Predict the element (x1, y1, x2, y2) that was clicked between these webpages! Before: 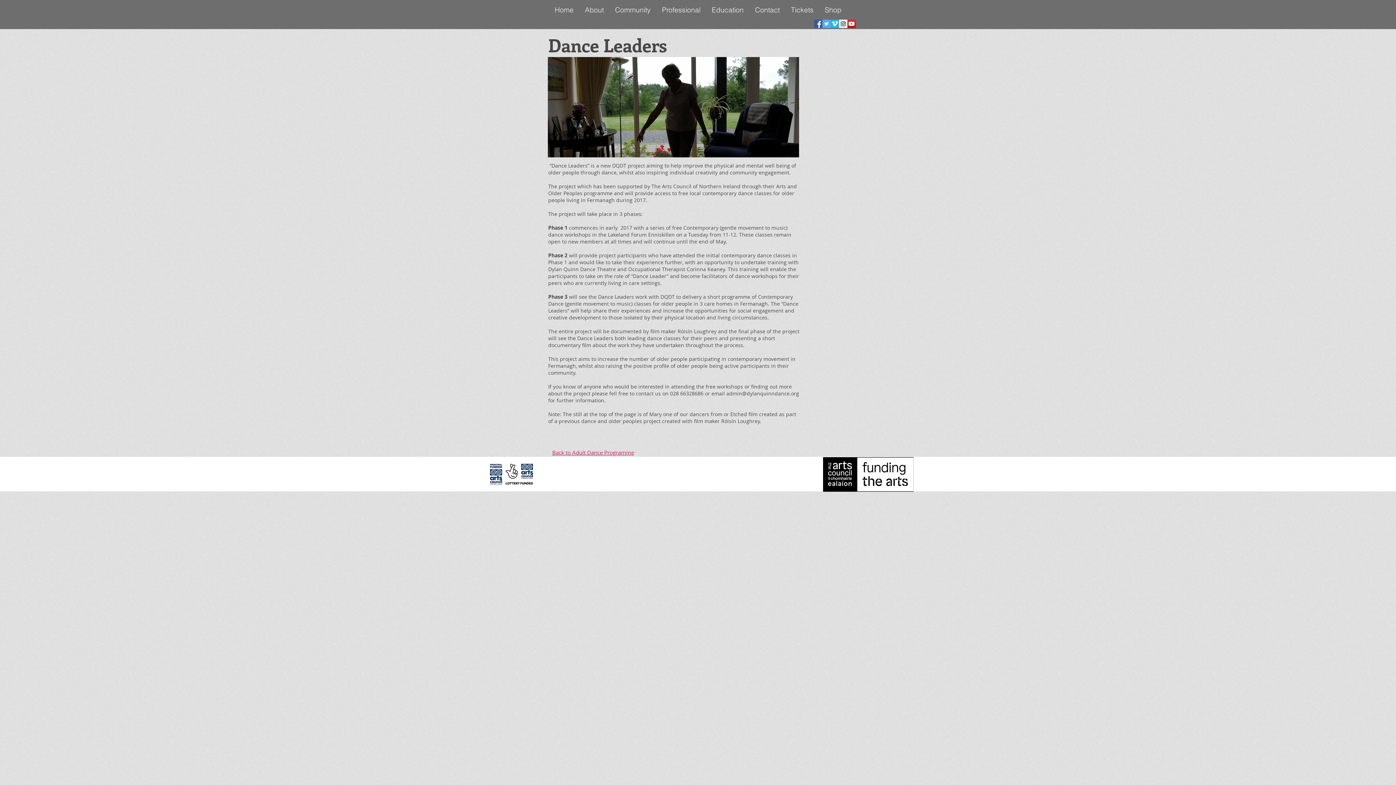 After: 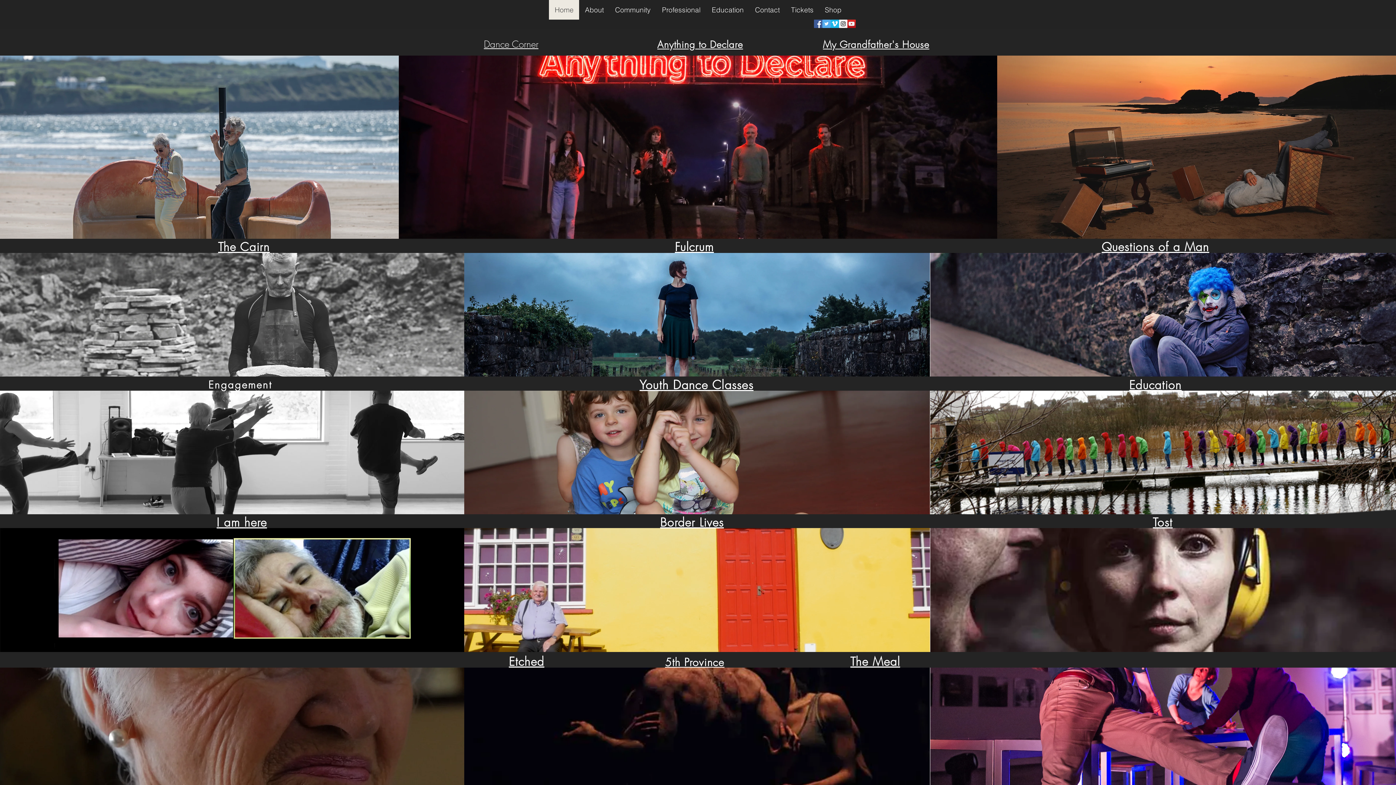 Action: bbox: (549, 0, 579, 19) label: Home